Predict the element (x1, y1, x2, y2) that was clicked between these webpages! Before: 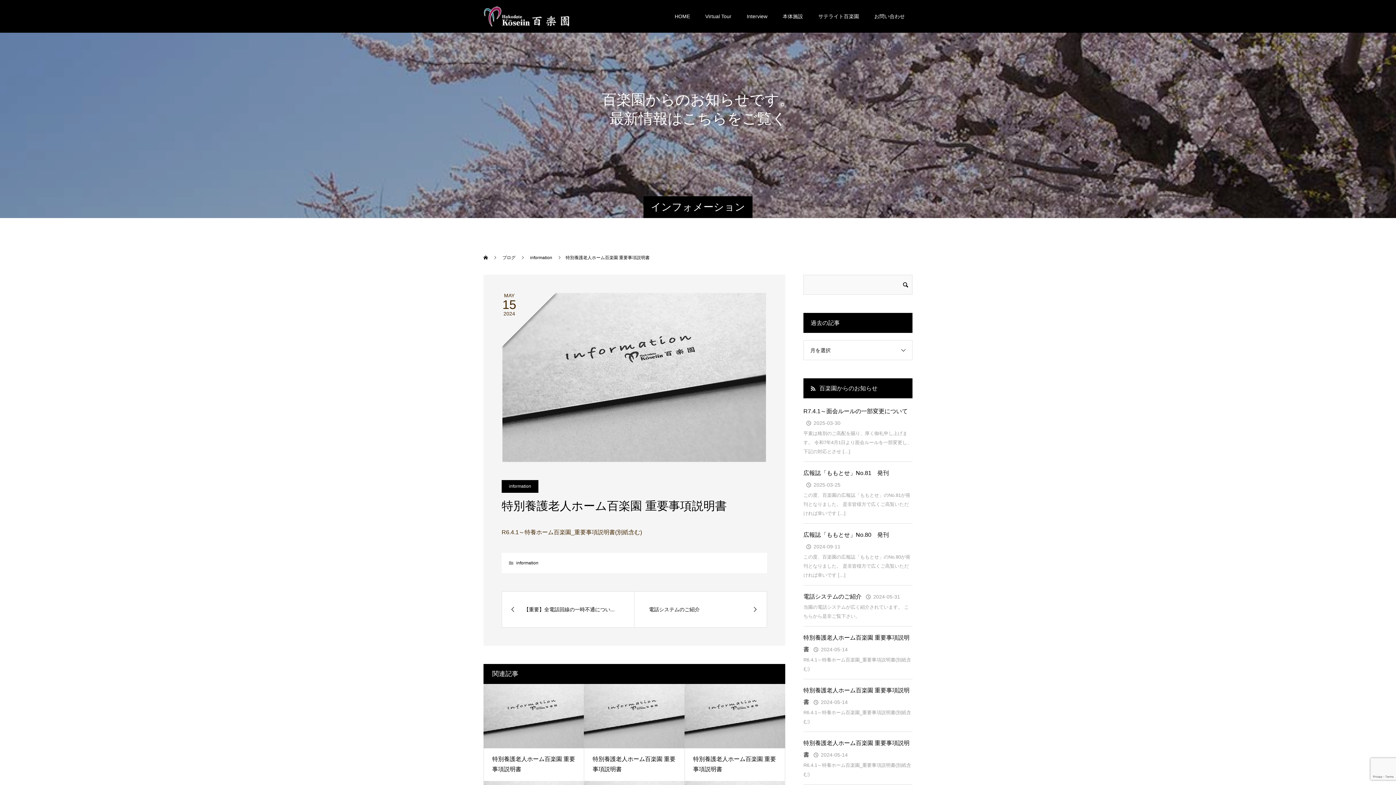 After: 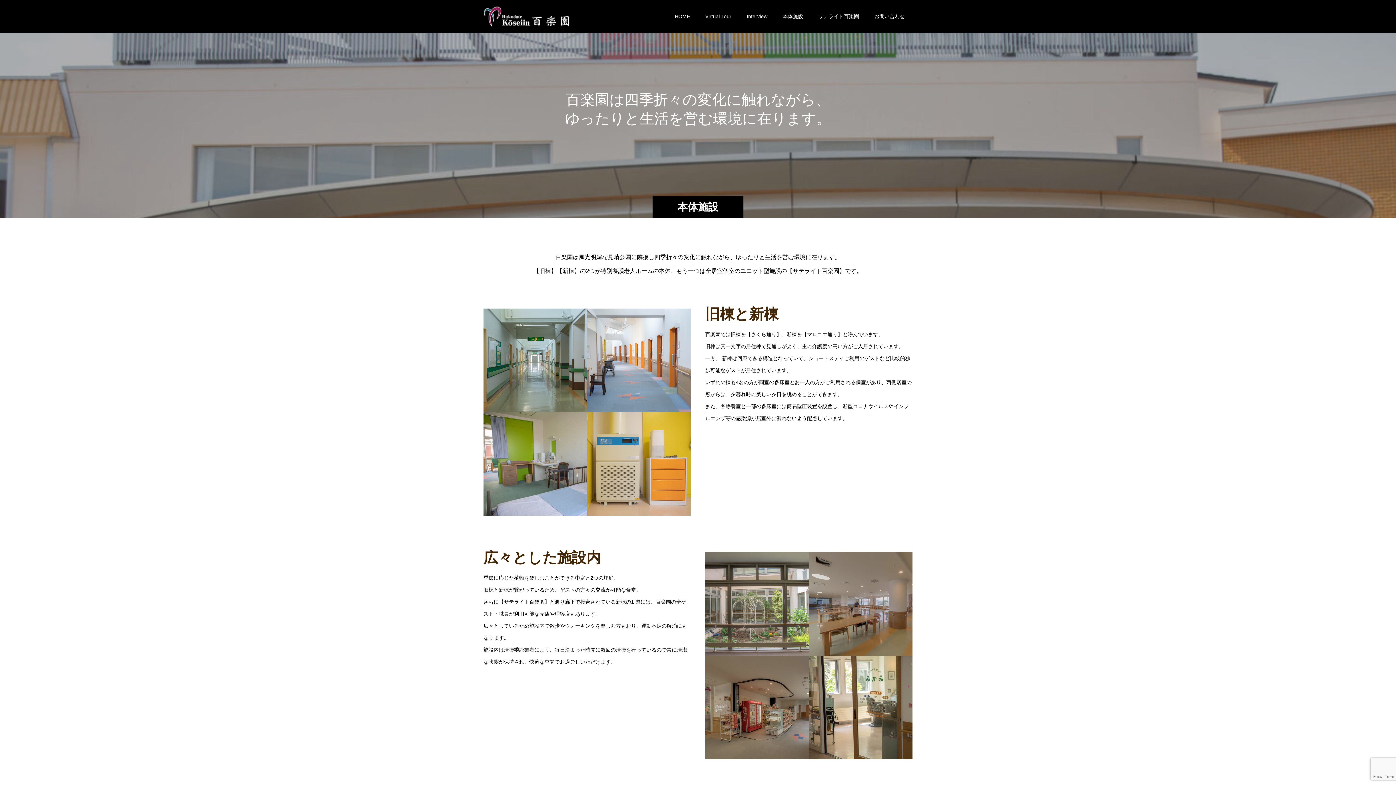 Action: label: 本体施設 bbox: (775, 0, 810, 32)